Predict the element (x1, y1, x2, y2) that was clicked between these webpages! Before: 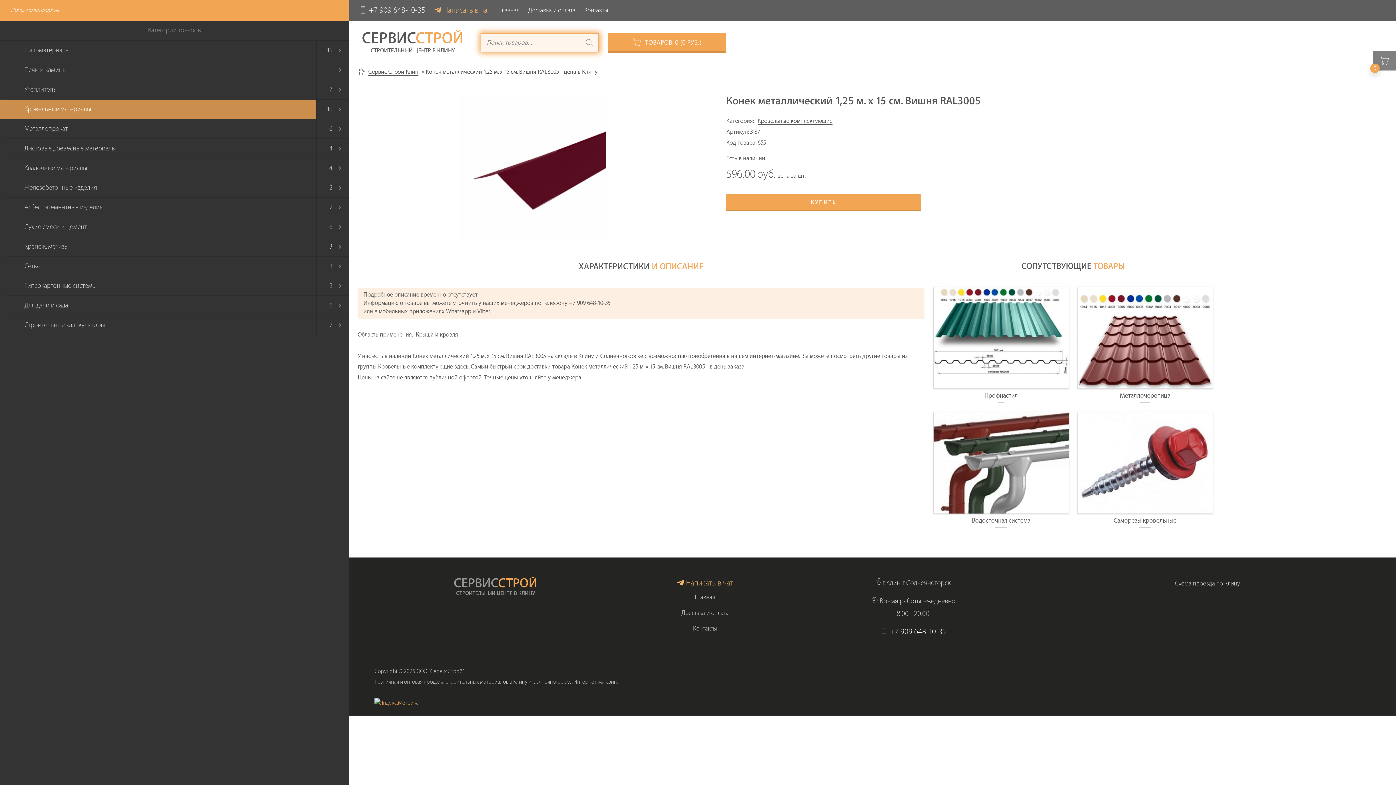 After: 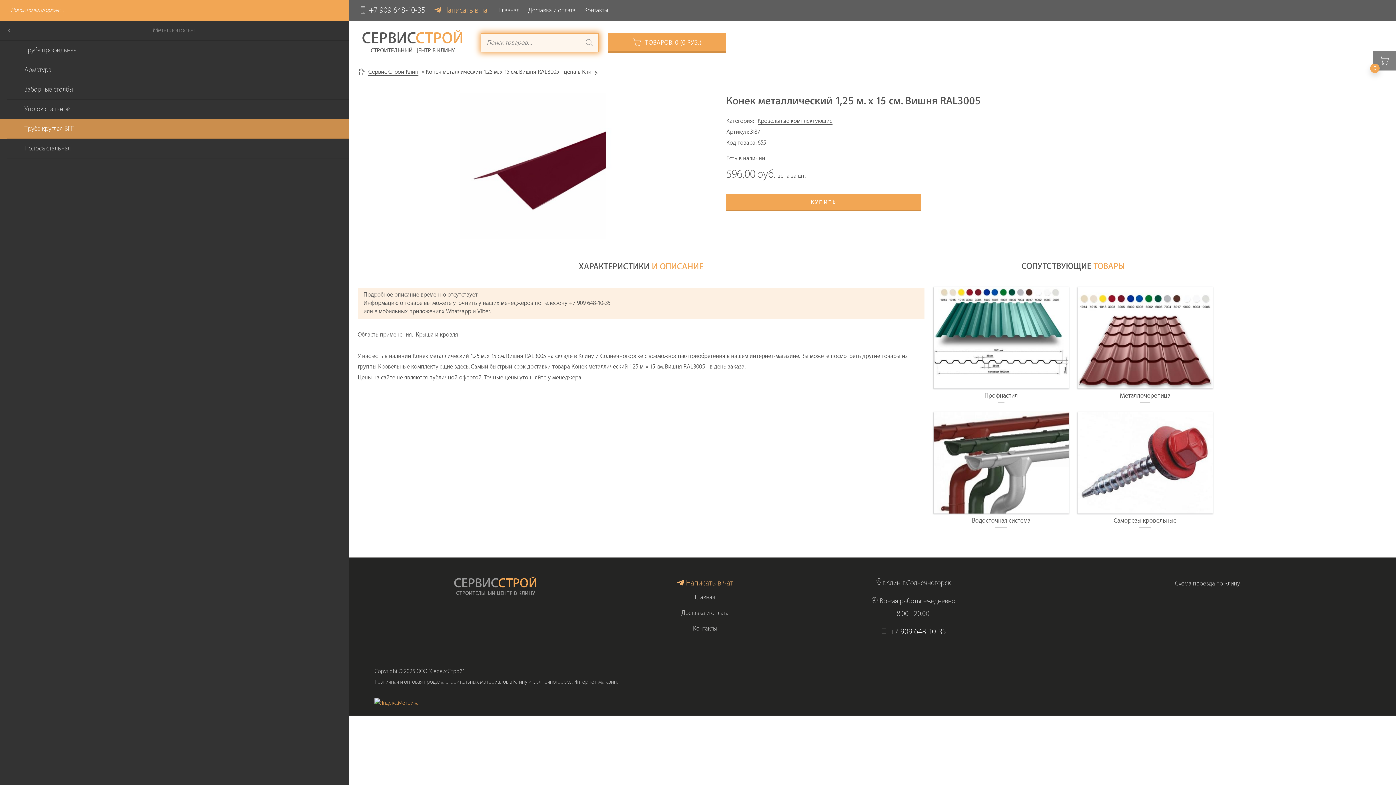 Action: label: Open submenu (Металлопрокат) bbox: (316, 119, 349, 138)